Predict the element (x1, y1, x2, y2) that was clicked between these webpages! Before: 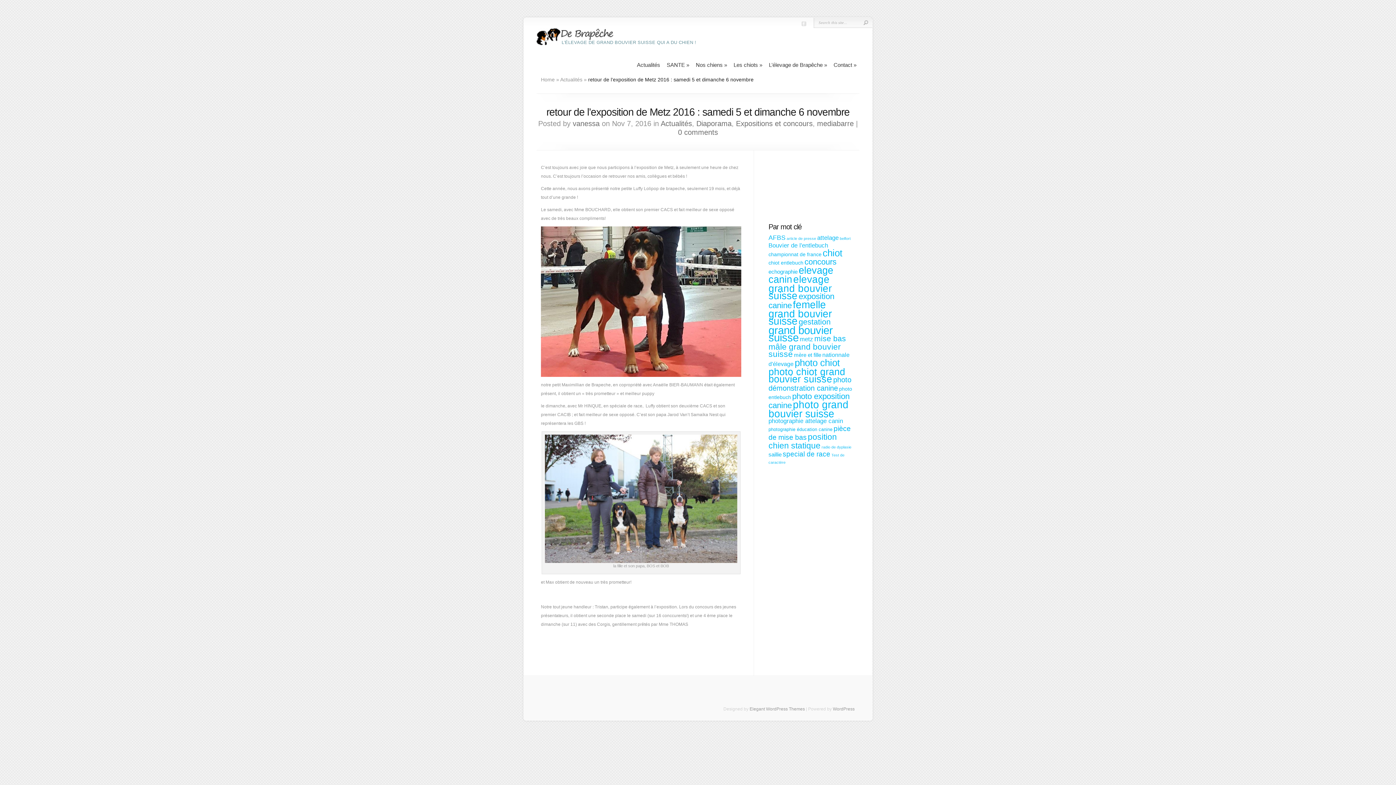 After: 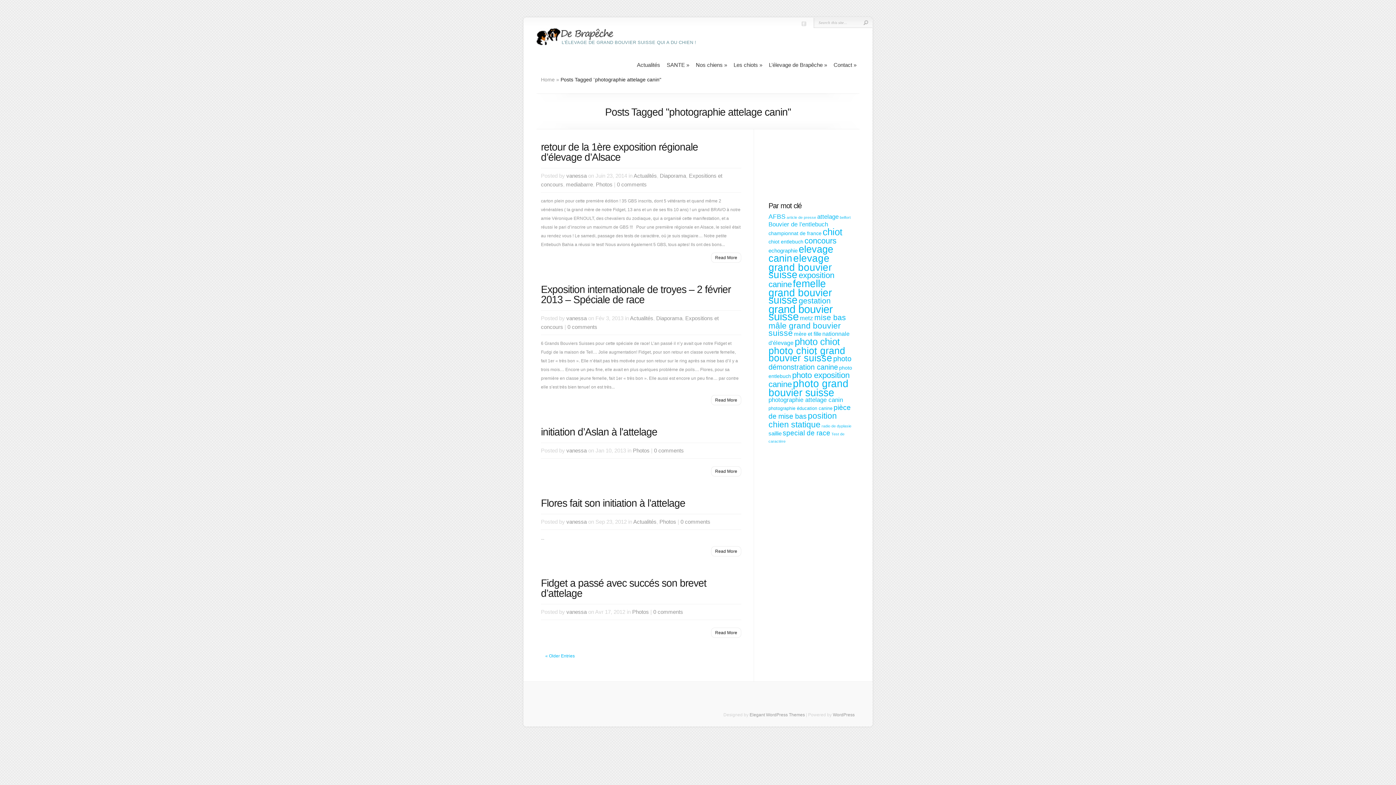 Action: label: photographie attelage canin (6 éléments) bbox: (768, 417, 843, 424)